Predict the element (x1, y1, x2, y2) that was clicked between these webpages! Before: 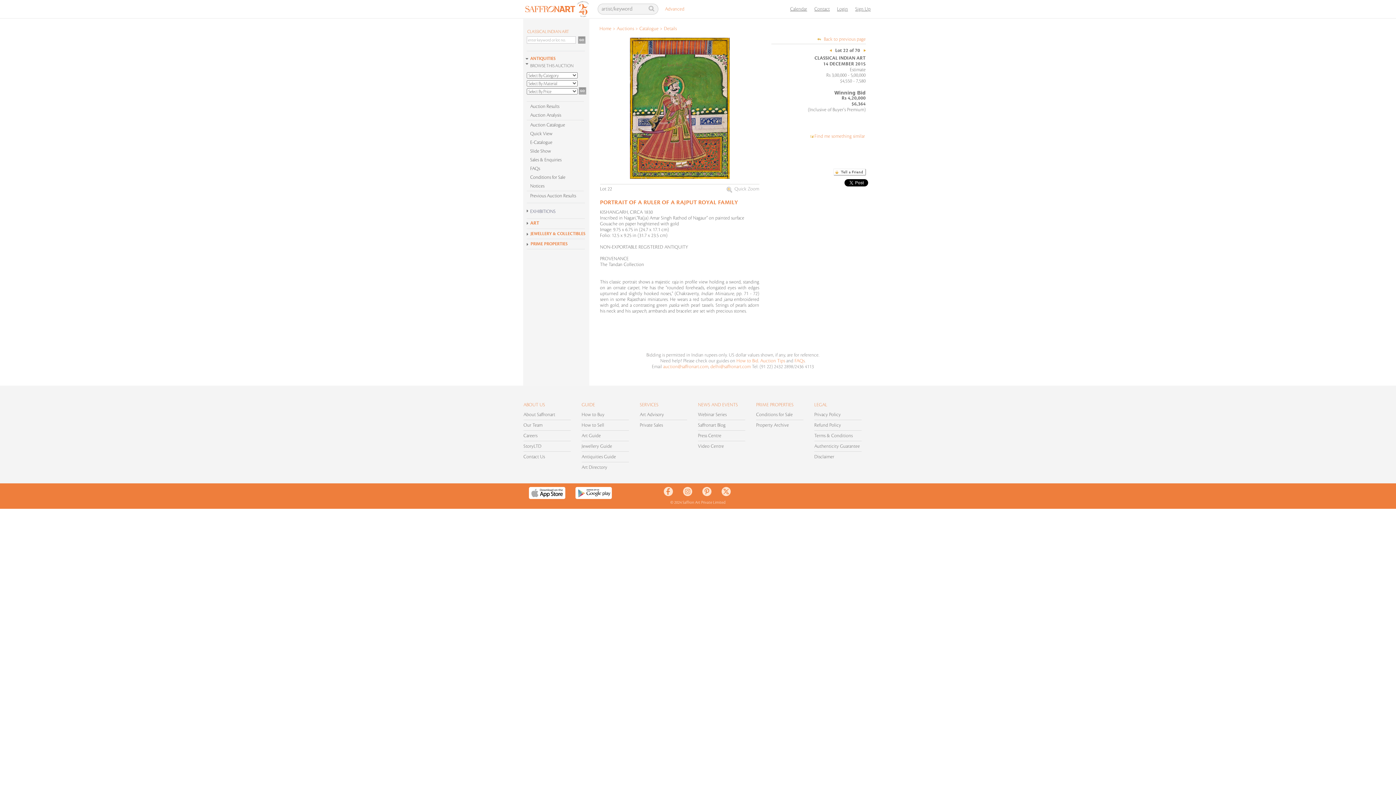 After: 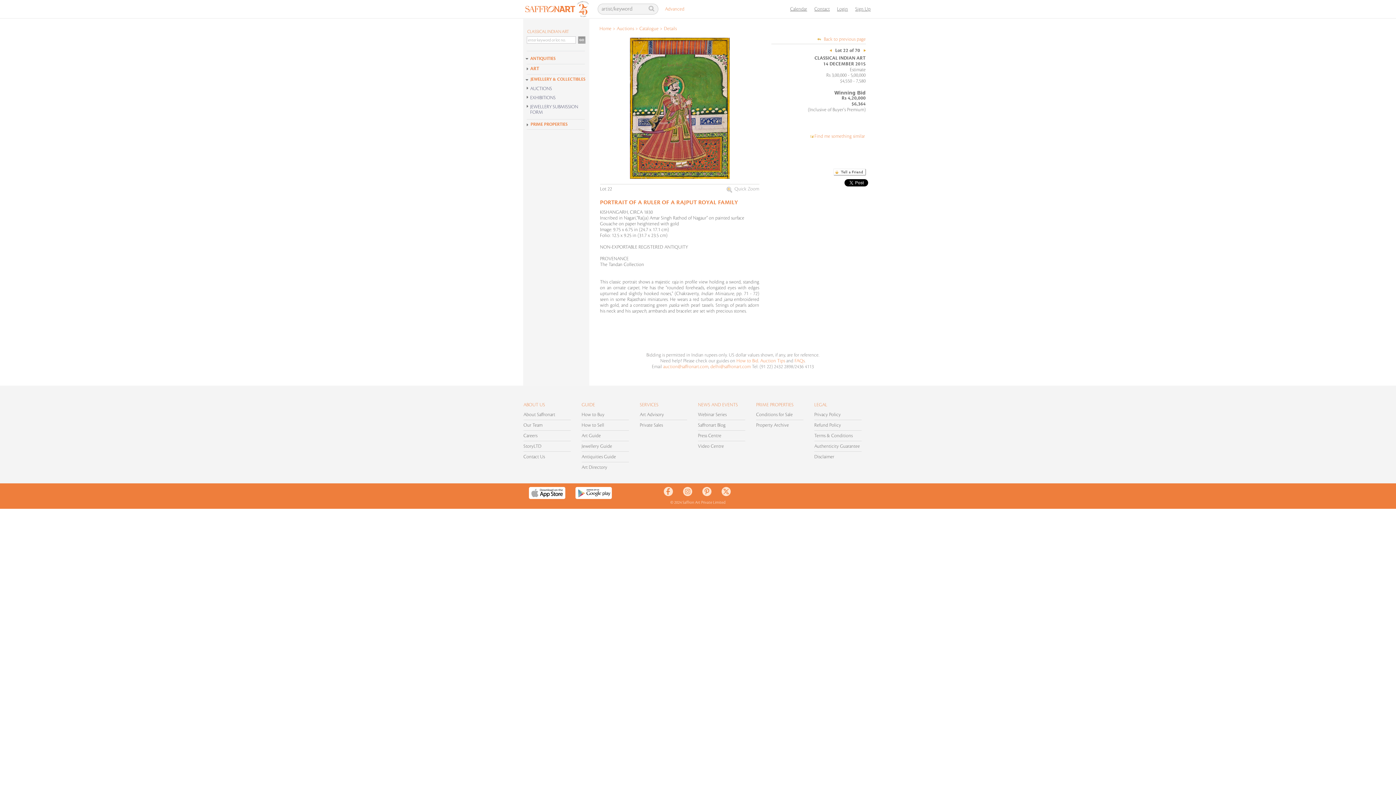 Action: bbox: (524, 231, 589, 236) label: JEWELLERY & COLLECTIBLES